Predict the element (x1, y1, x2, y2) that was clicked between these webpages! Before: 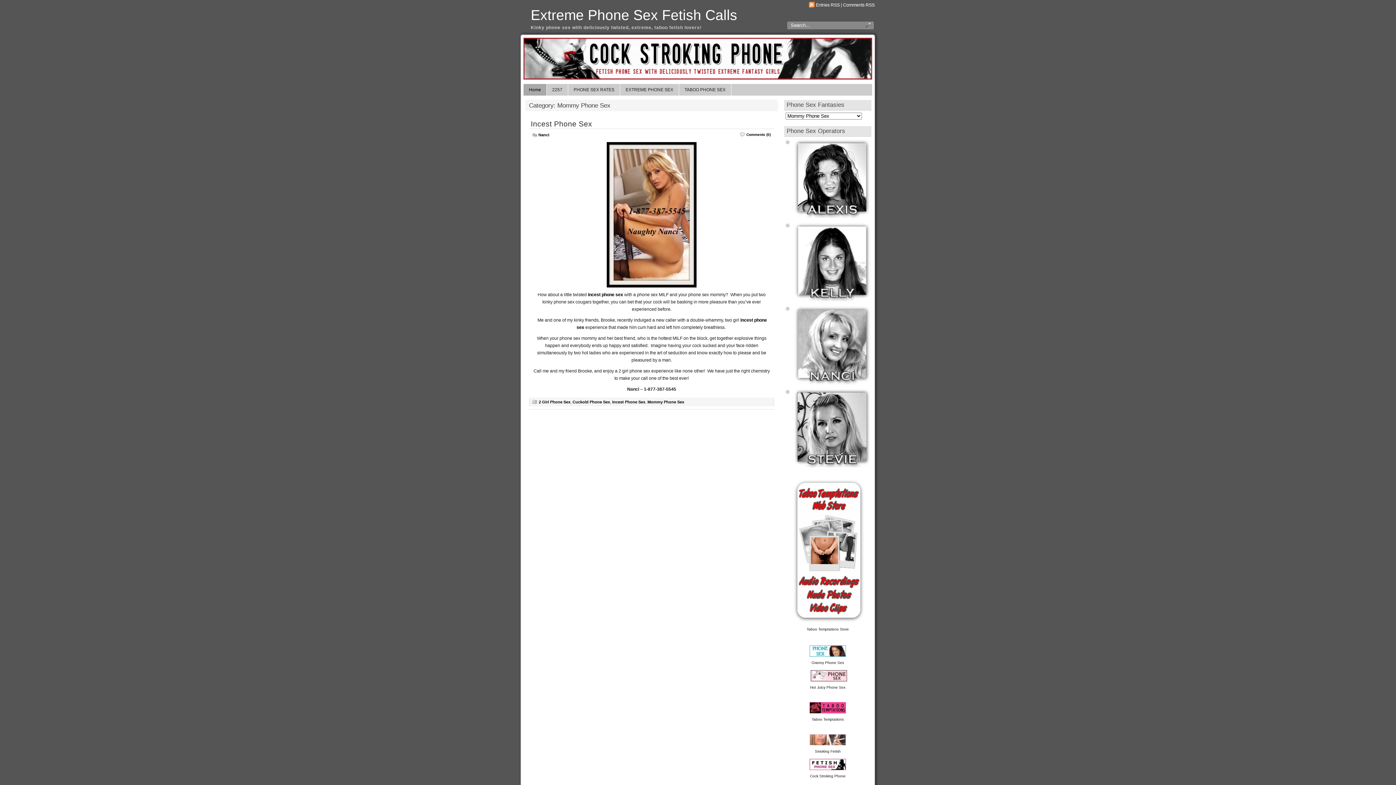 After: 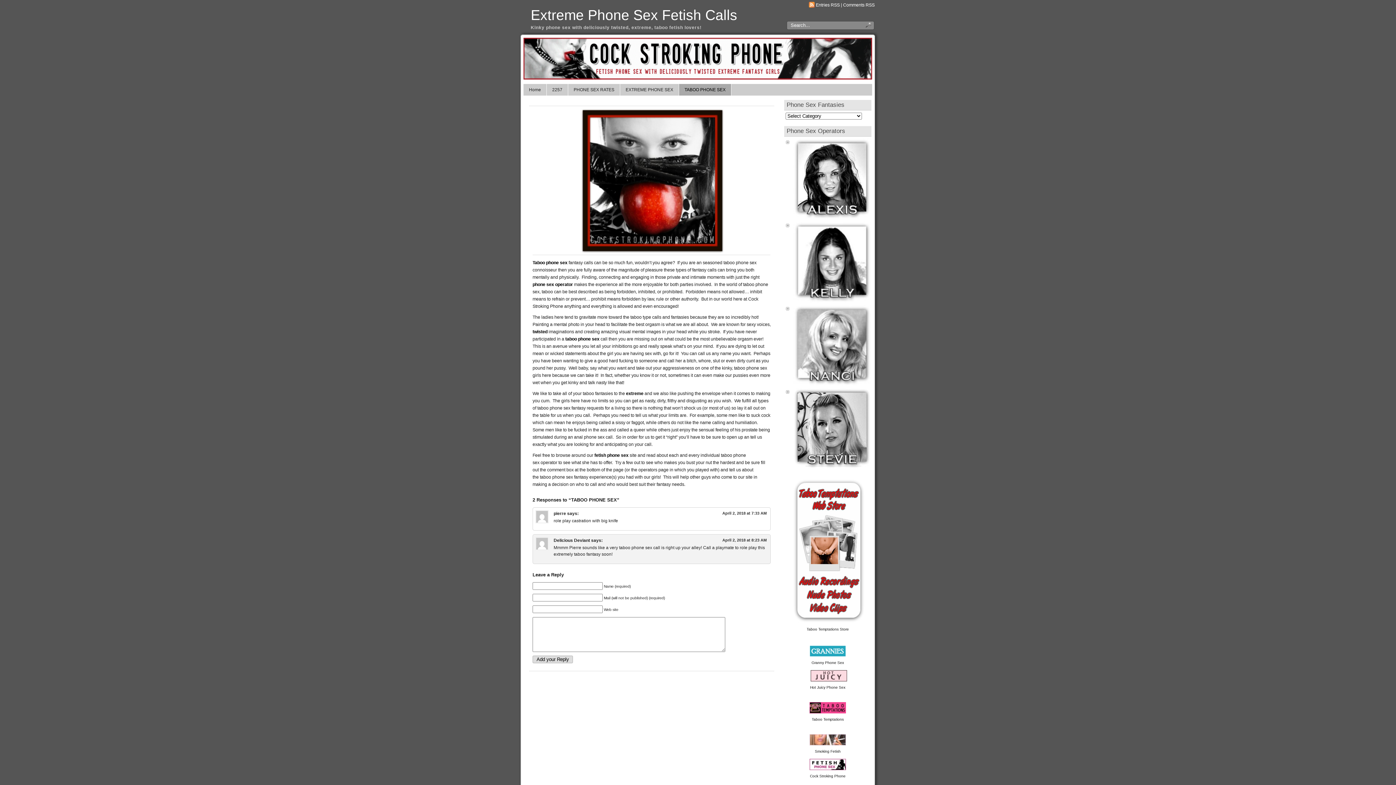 Action: label: TABOO PHONE SEX bbox: (679, 84, 731, 95)